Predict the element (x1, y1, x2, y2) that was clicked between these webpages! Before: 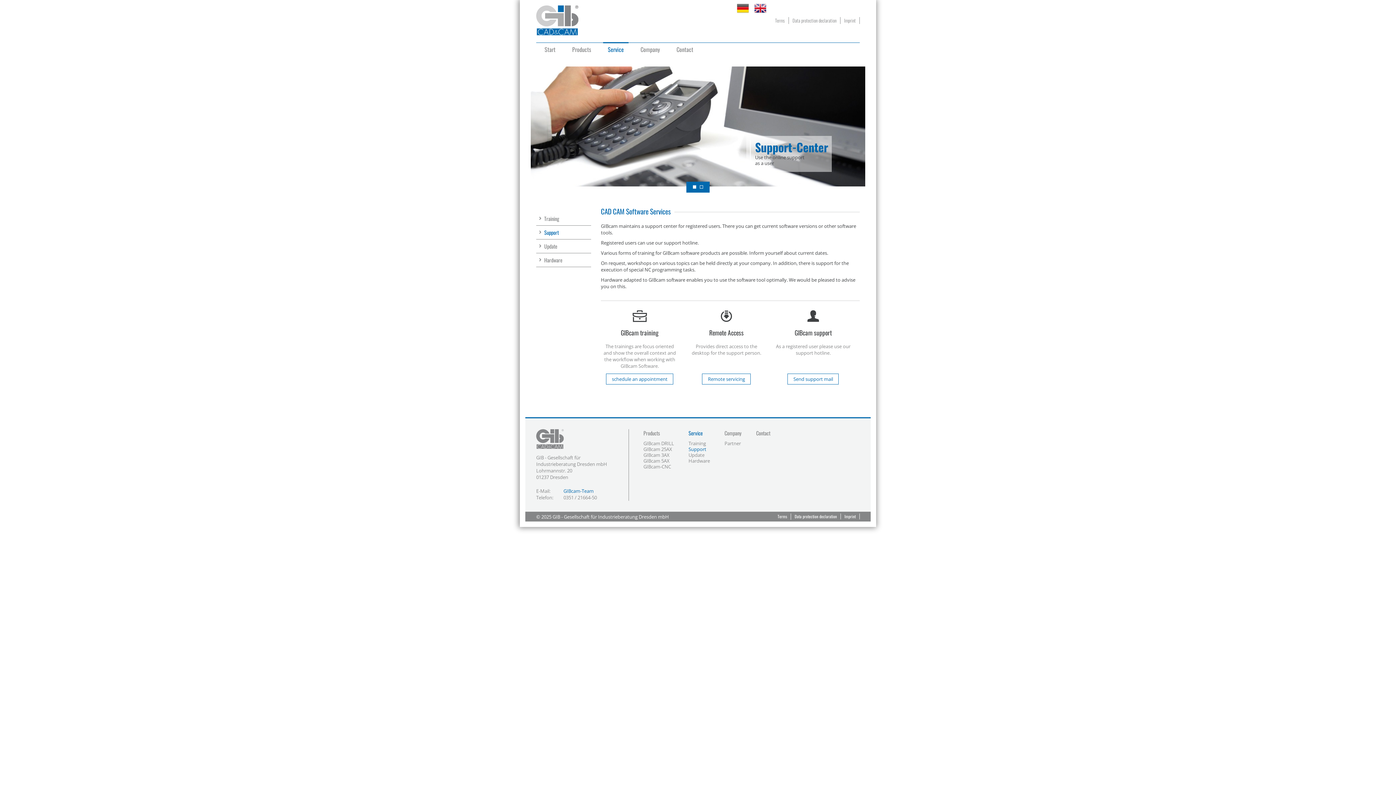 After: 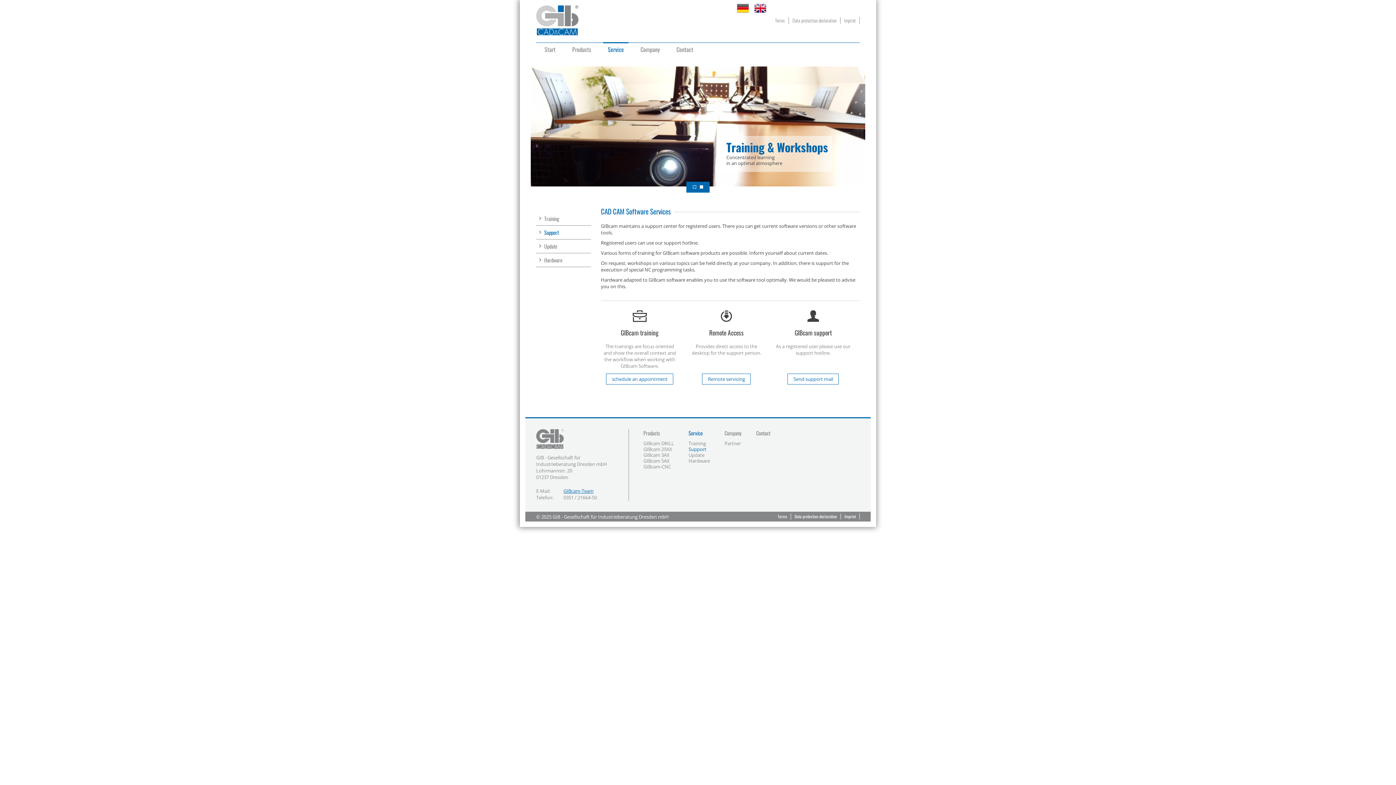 Action: label: GIBcam-Team bbox: (563, 487, 593, 494)